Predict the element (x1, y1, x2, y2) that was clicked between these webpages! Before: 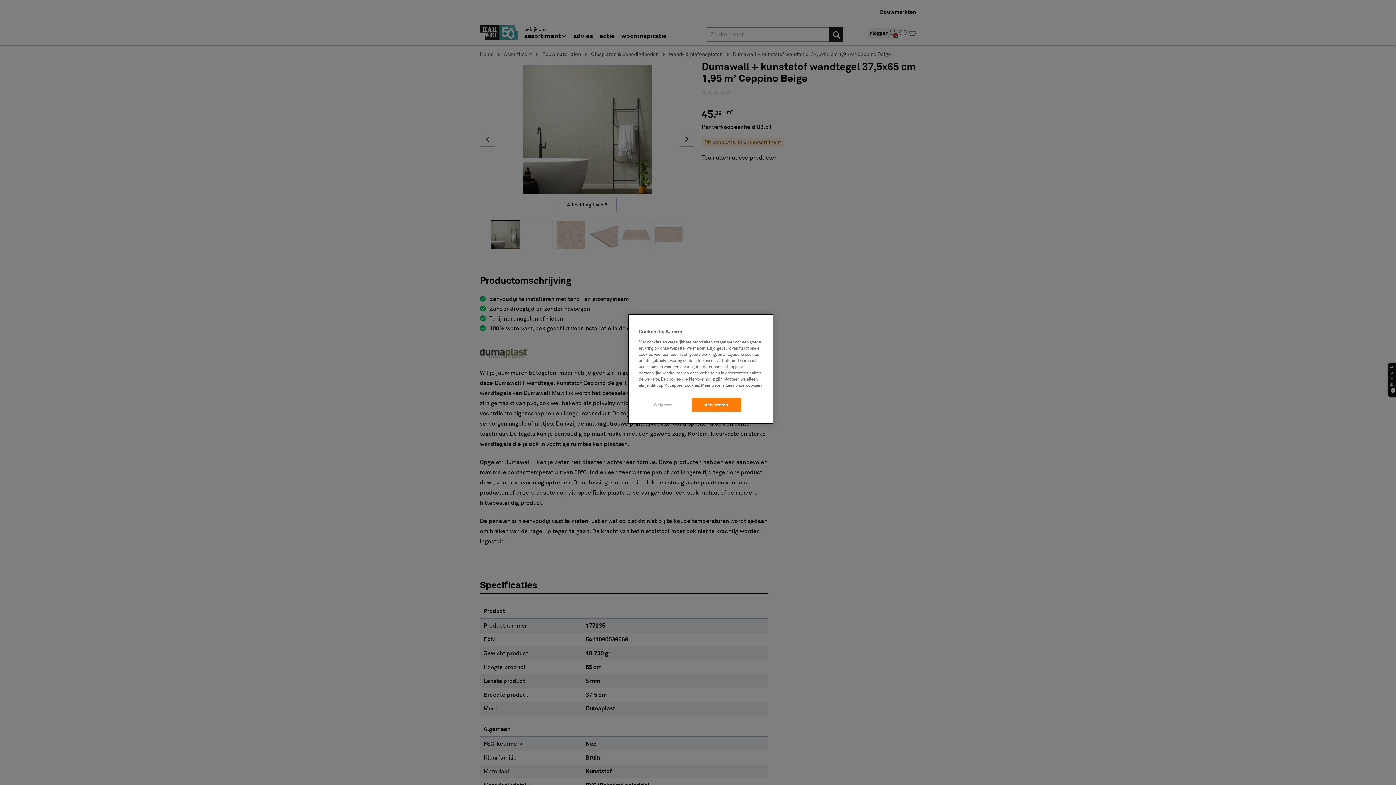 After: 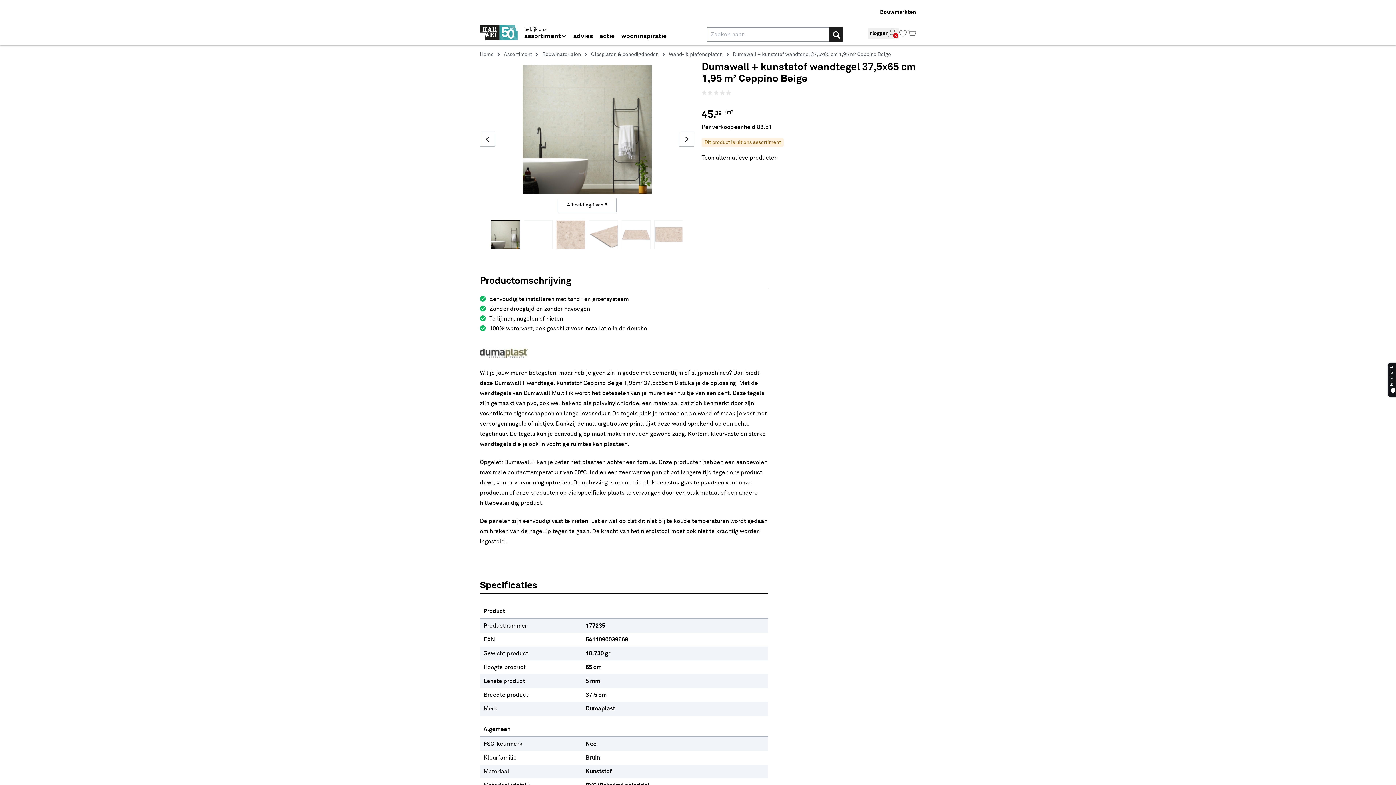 Action: bbox: (638, 397, 688, 412) label: Weigeren